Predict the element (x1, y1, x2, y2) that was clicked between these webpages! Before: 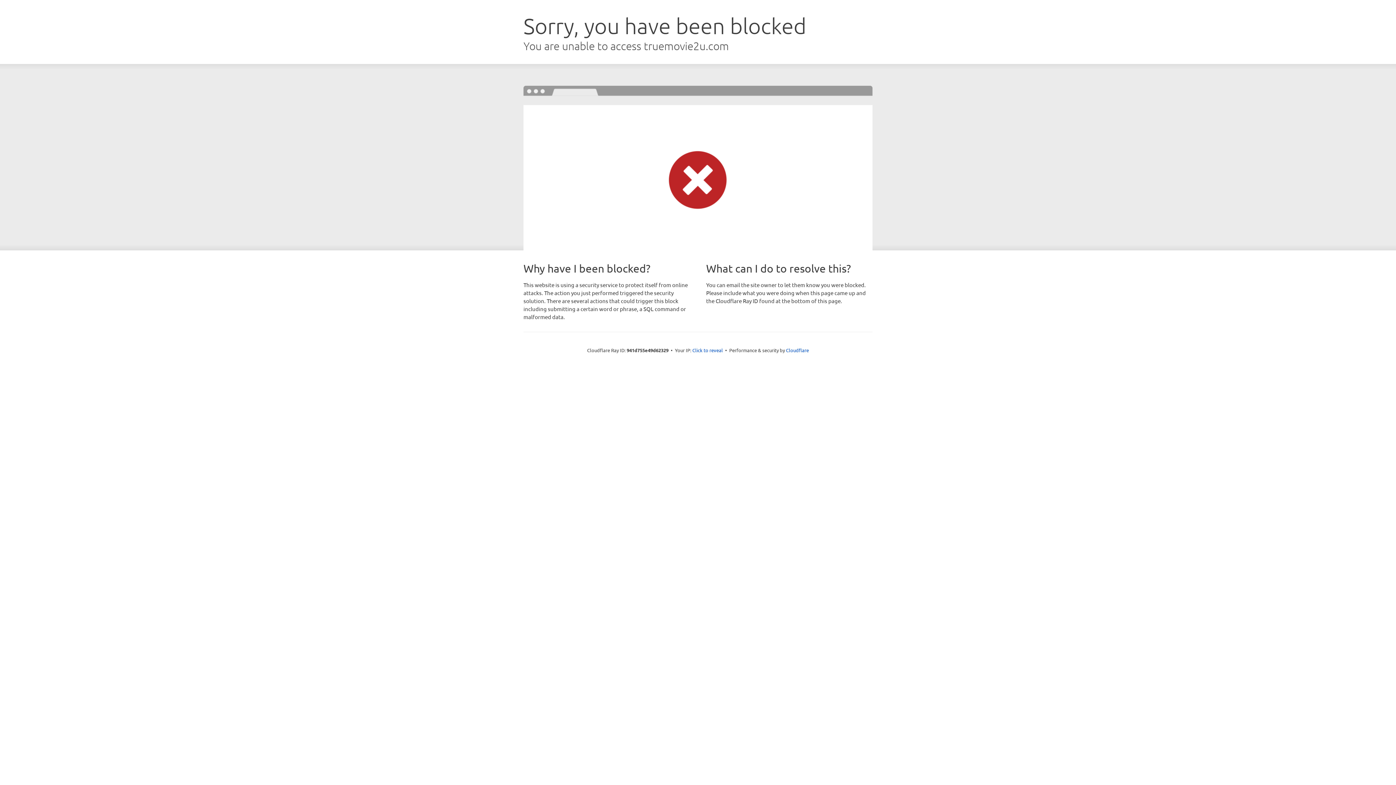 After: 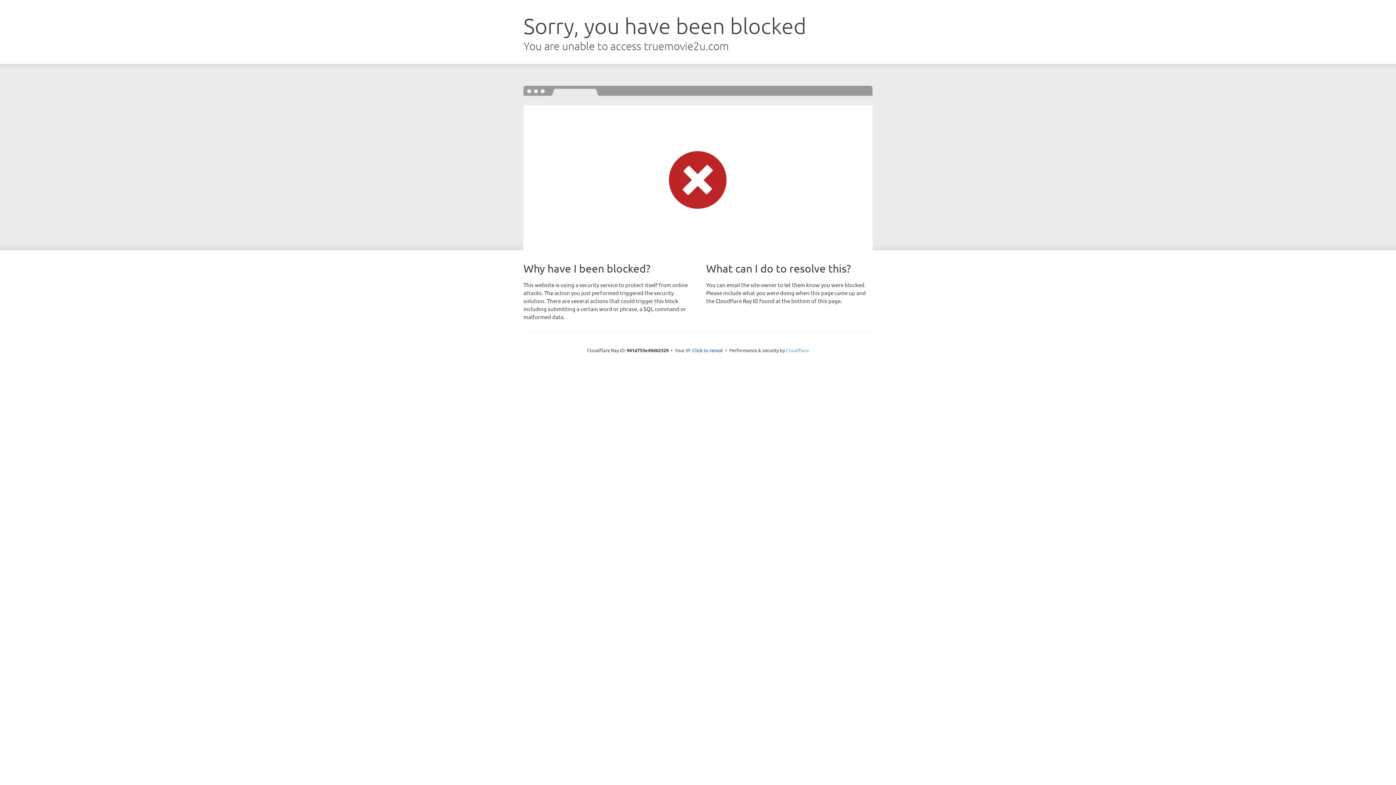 Action: label: Cloudflare bbox: (786, 347, 809, 353)